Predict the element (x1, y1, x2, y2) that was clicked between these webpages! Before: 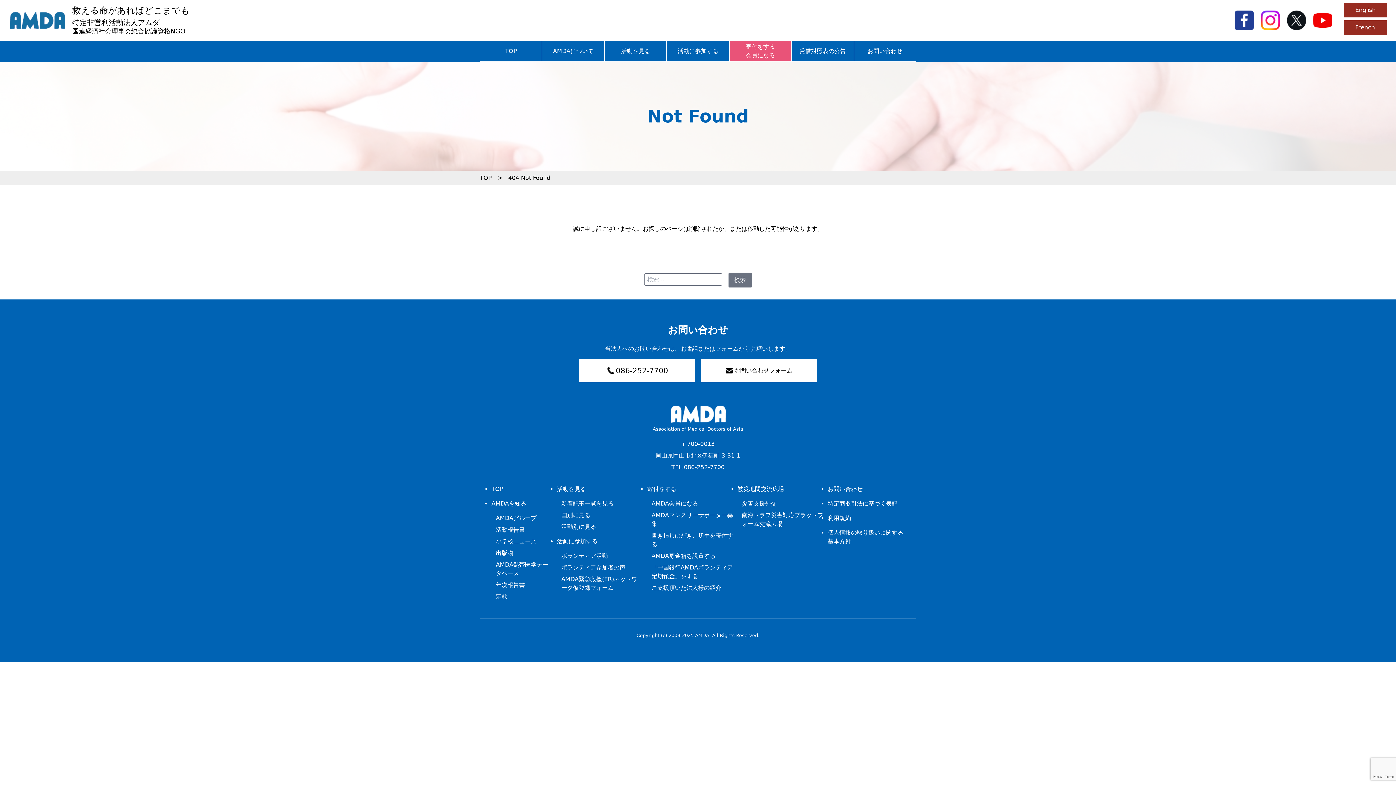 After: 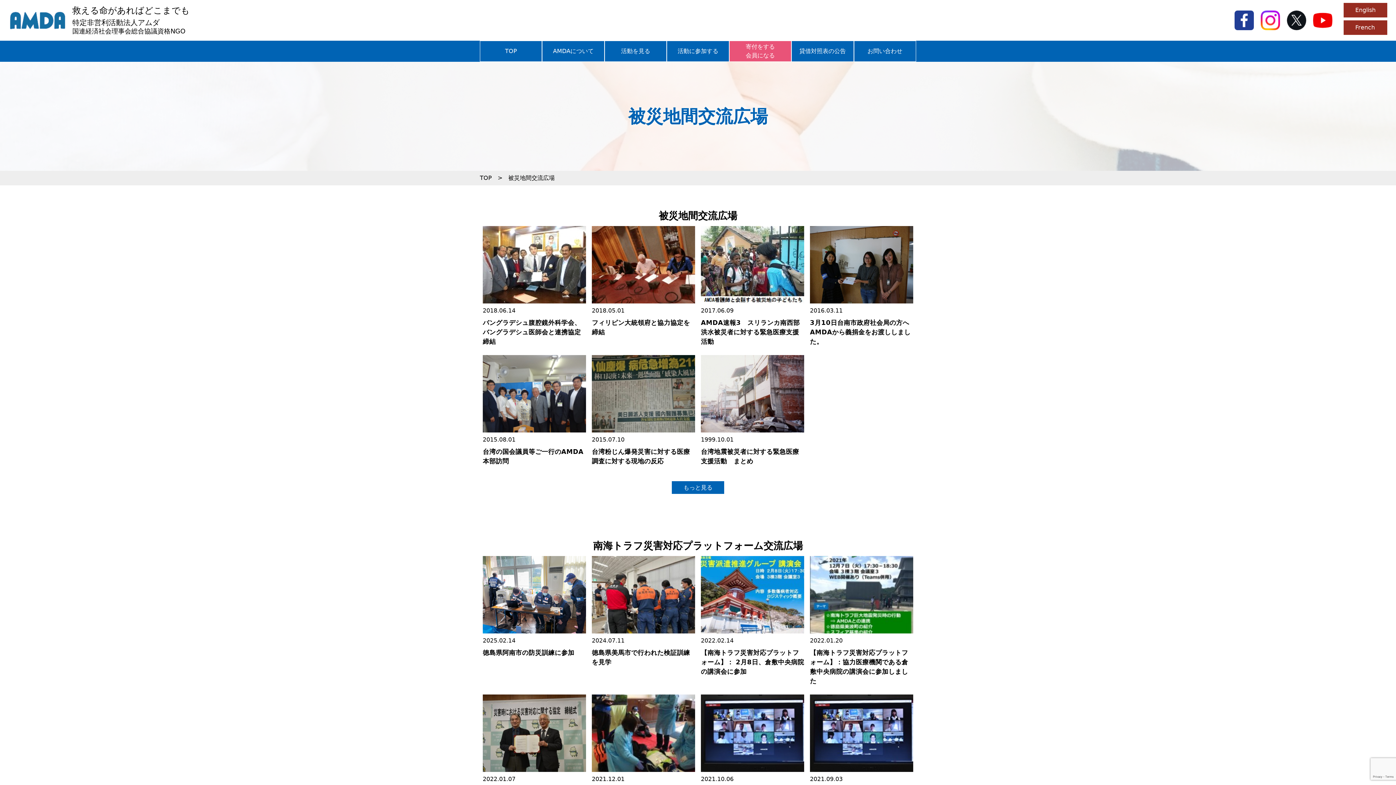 Action: bbox: (737, 485, 784, 492) label: 被災地間交流広場